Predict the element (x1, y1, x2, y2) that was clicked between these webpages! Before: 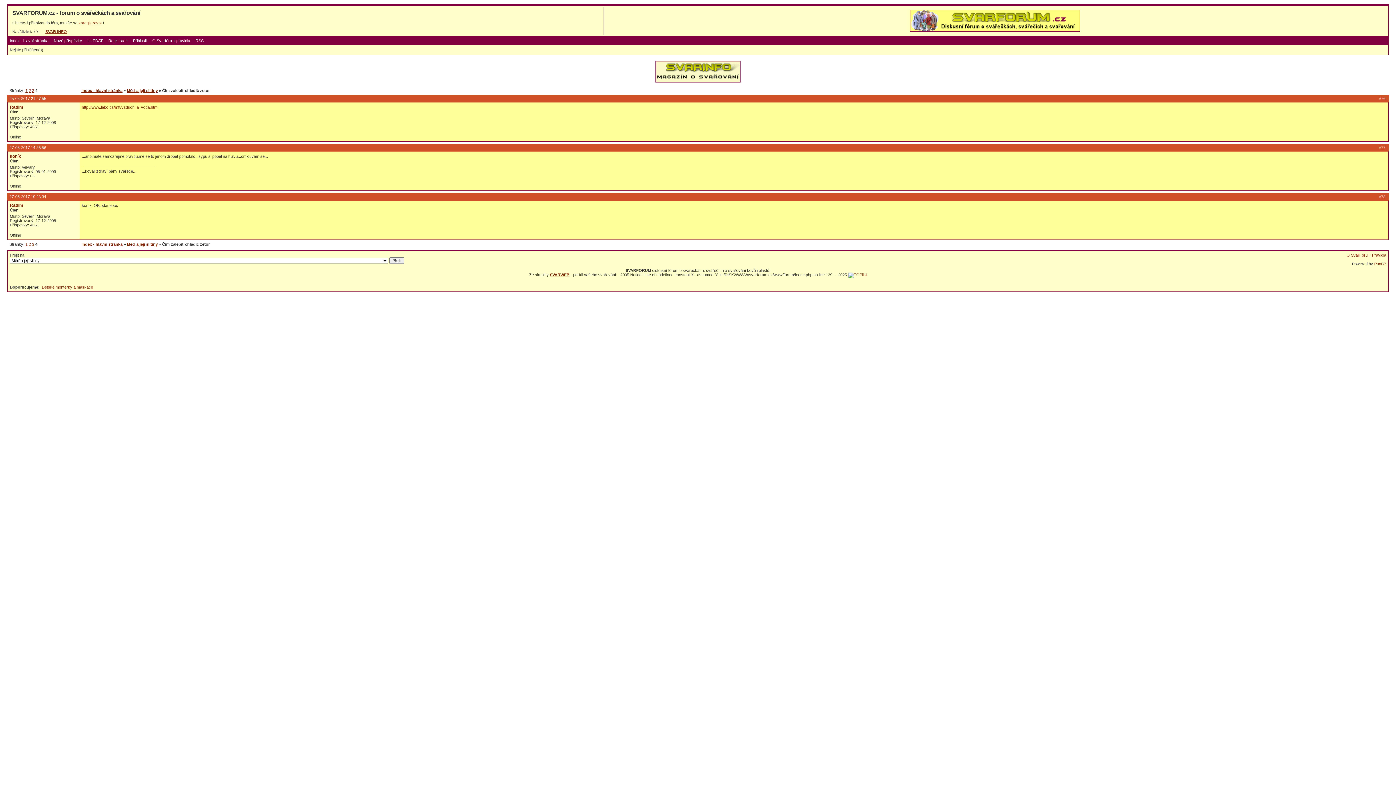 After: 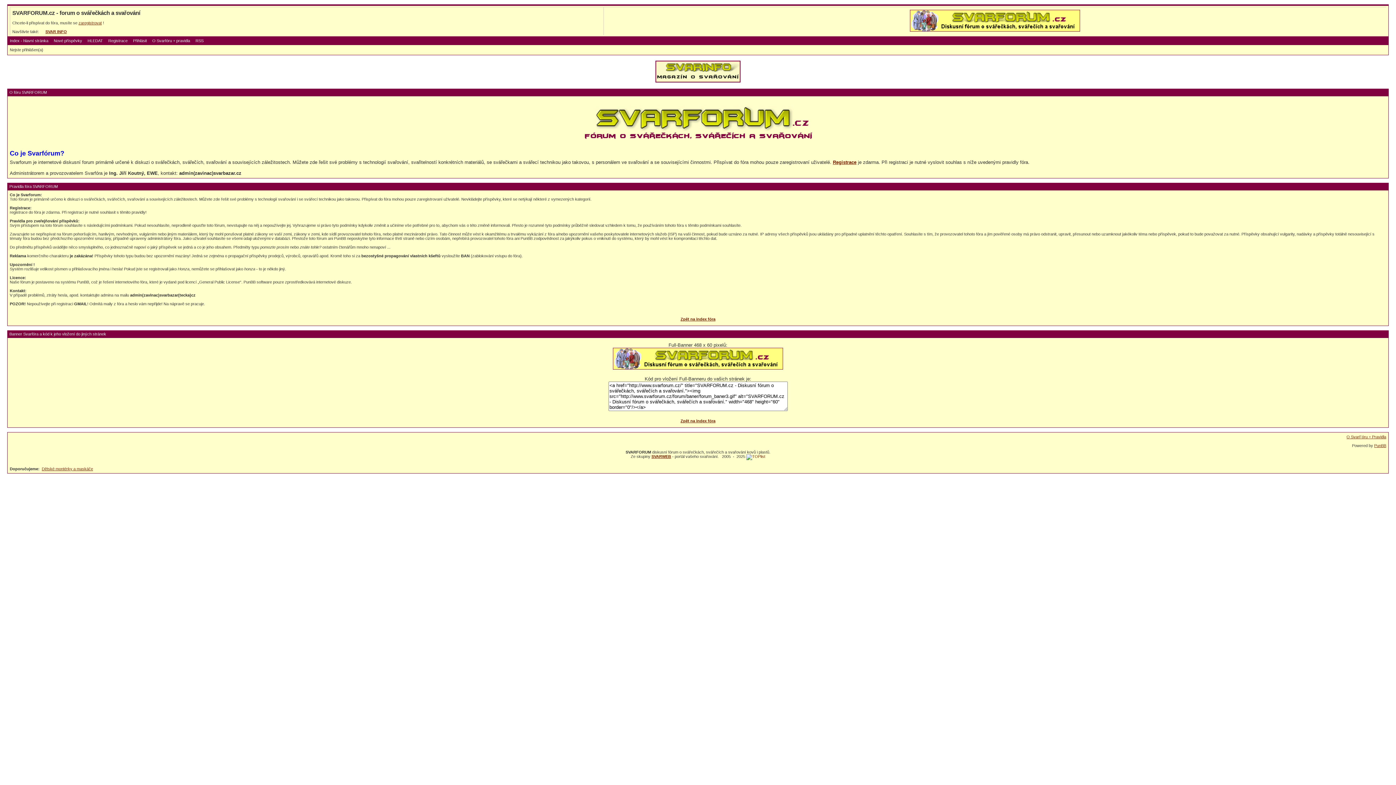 Action: bbox: (152, 38, 190, 42) label: O Svarfóru + pravidla